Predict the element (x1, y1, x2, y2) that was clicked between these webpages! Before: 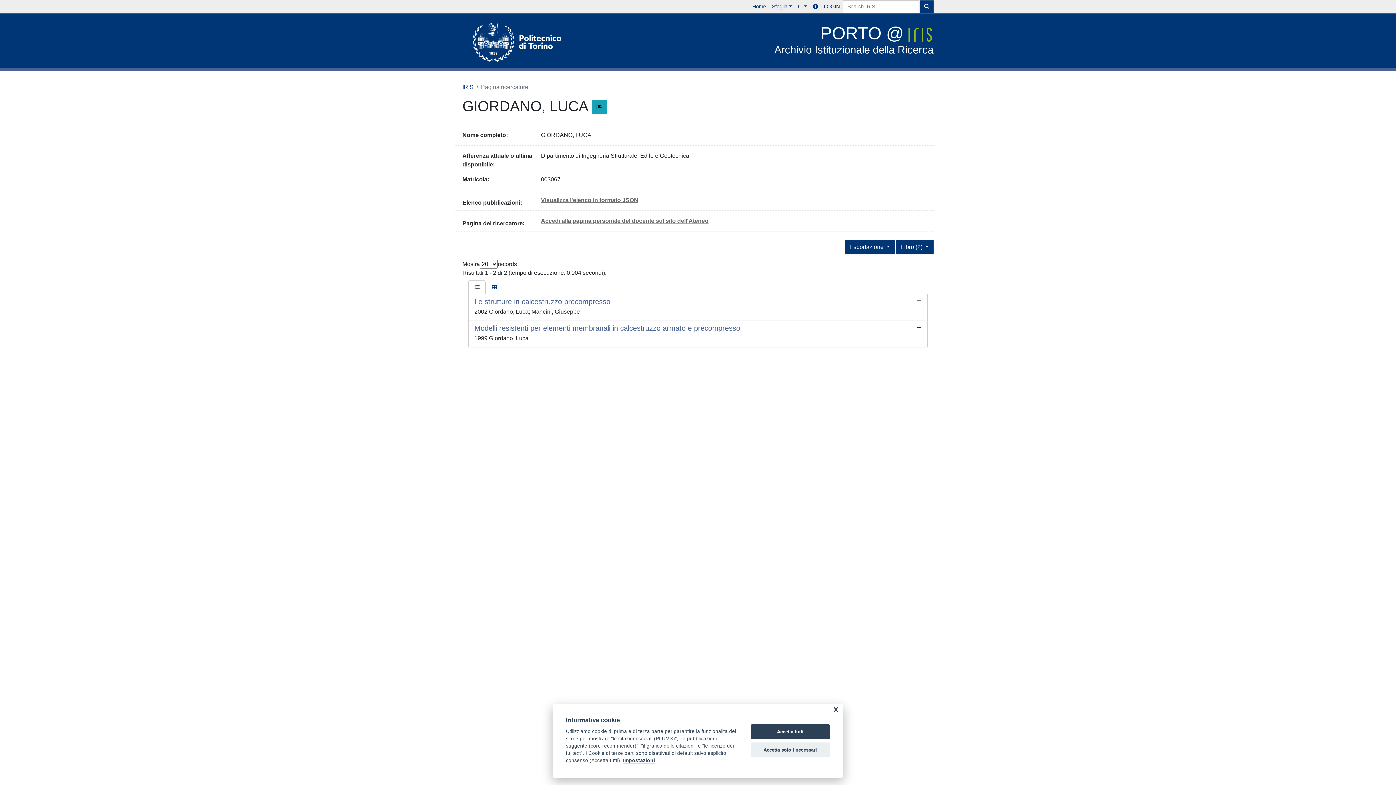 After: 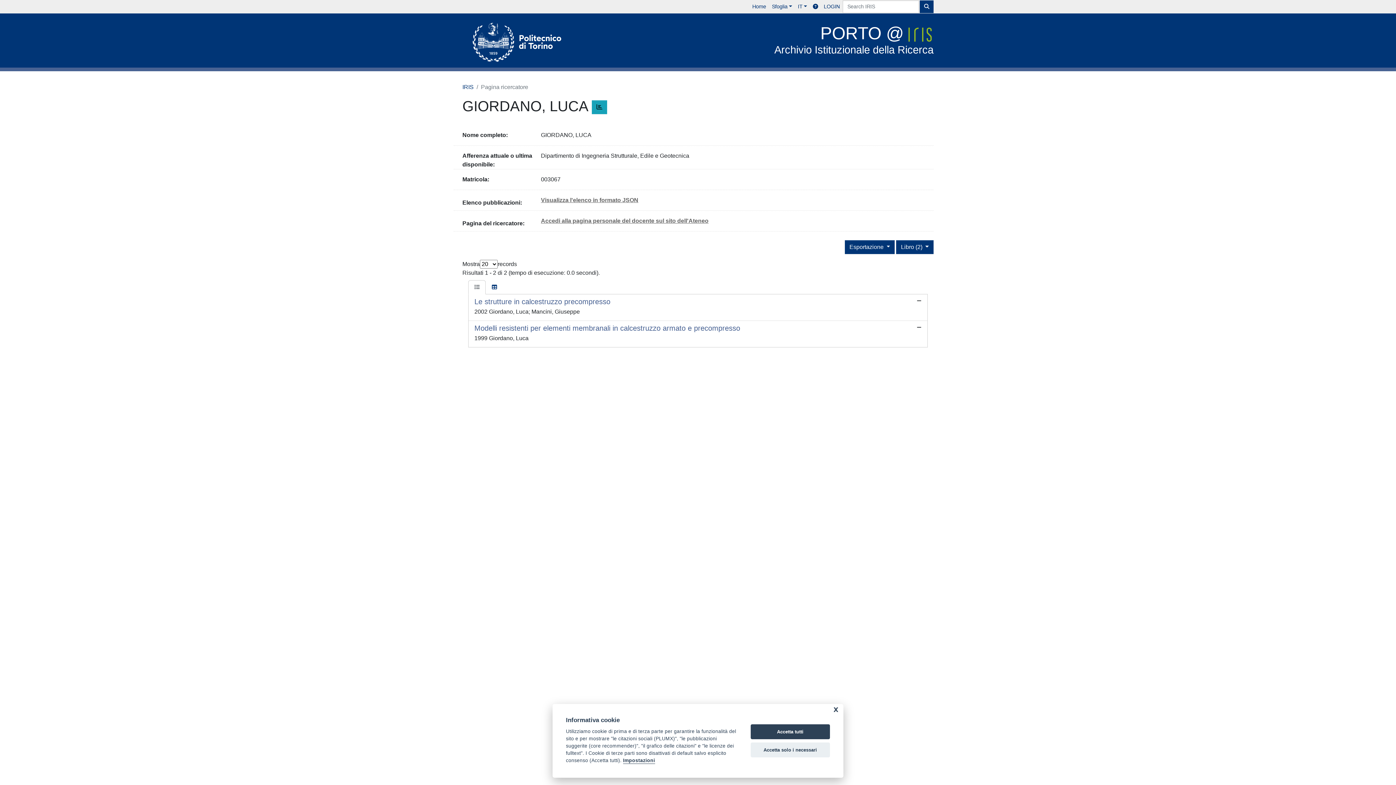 Action: bbox: (541, 197, 638, 203) label: Visualizza l'elenco in formato JSON